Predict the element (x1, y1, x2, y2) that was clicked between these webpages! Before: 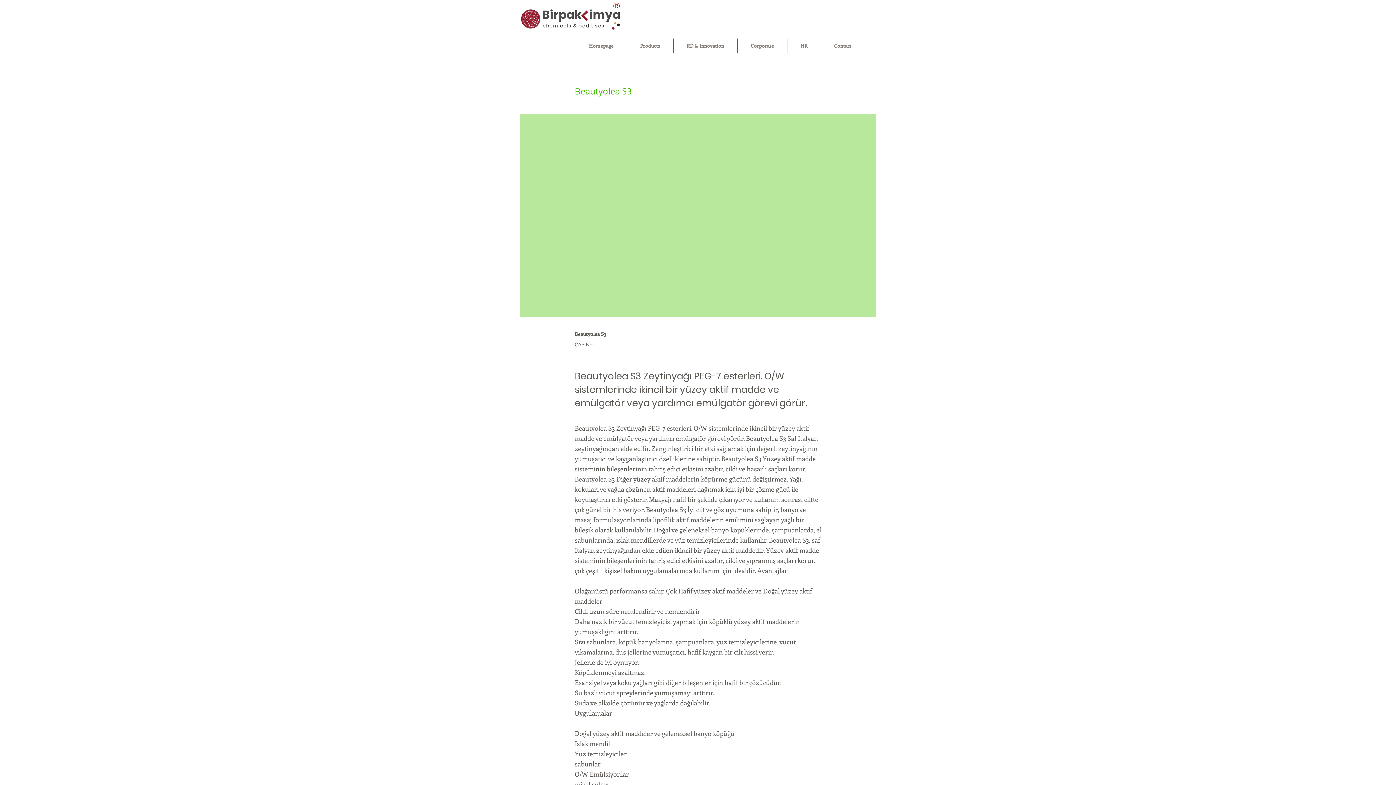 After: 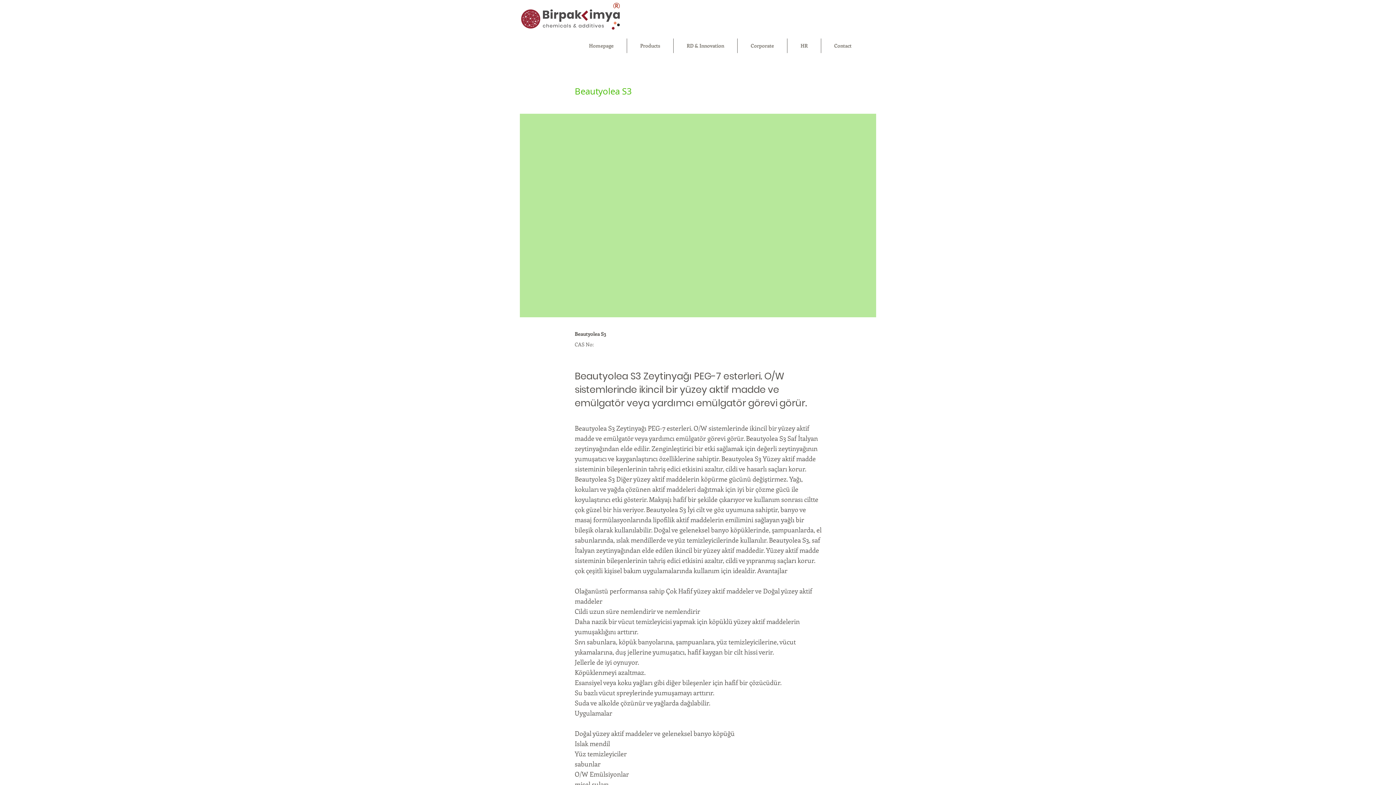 Action: bbox: (627, 38, 673, 53) label: Products